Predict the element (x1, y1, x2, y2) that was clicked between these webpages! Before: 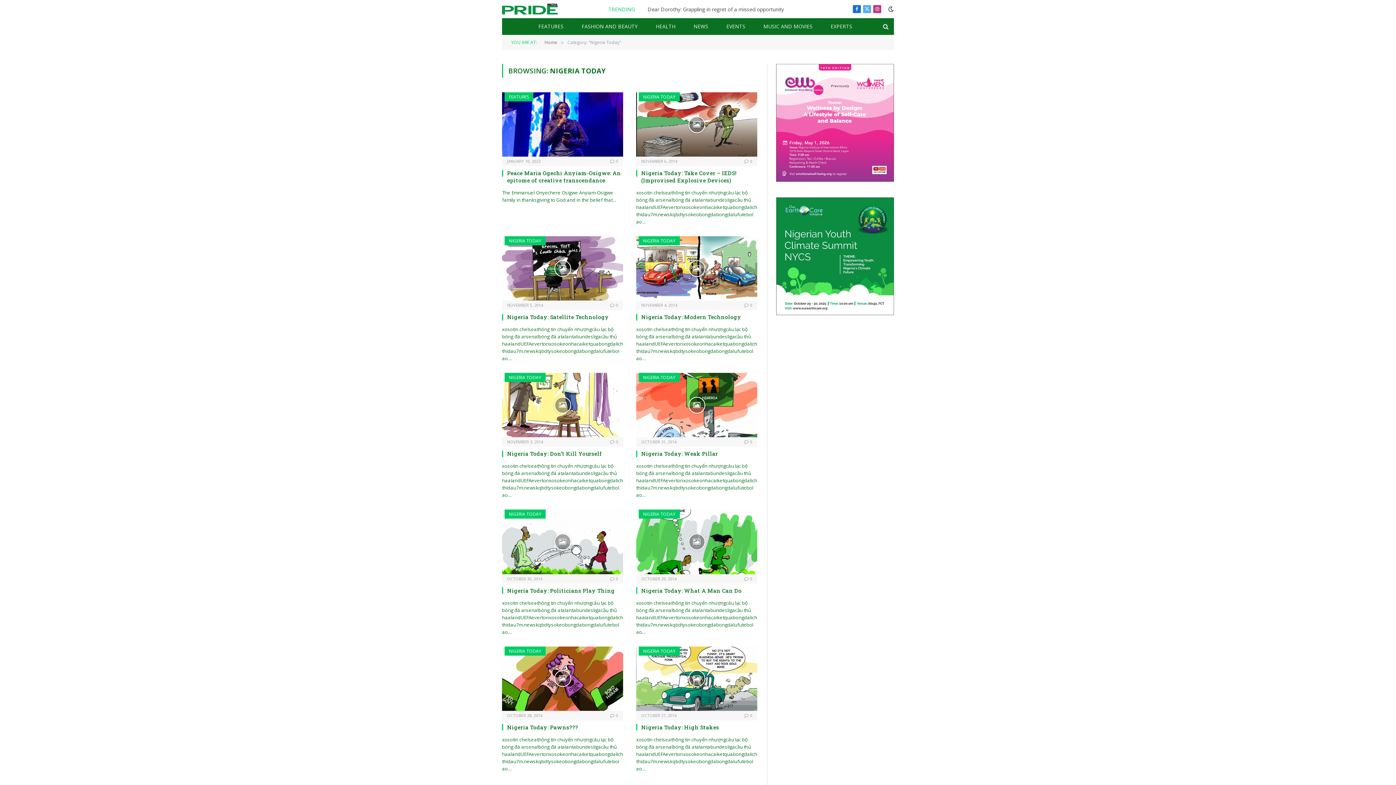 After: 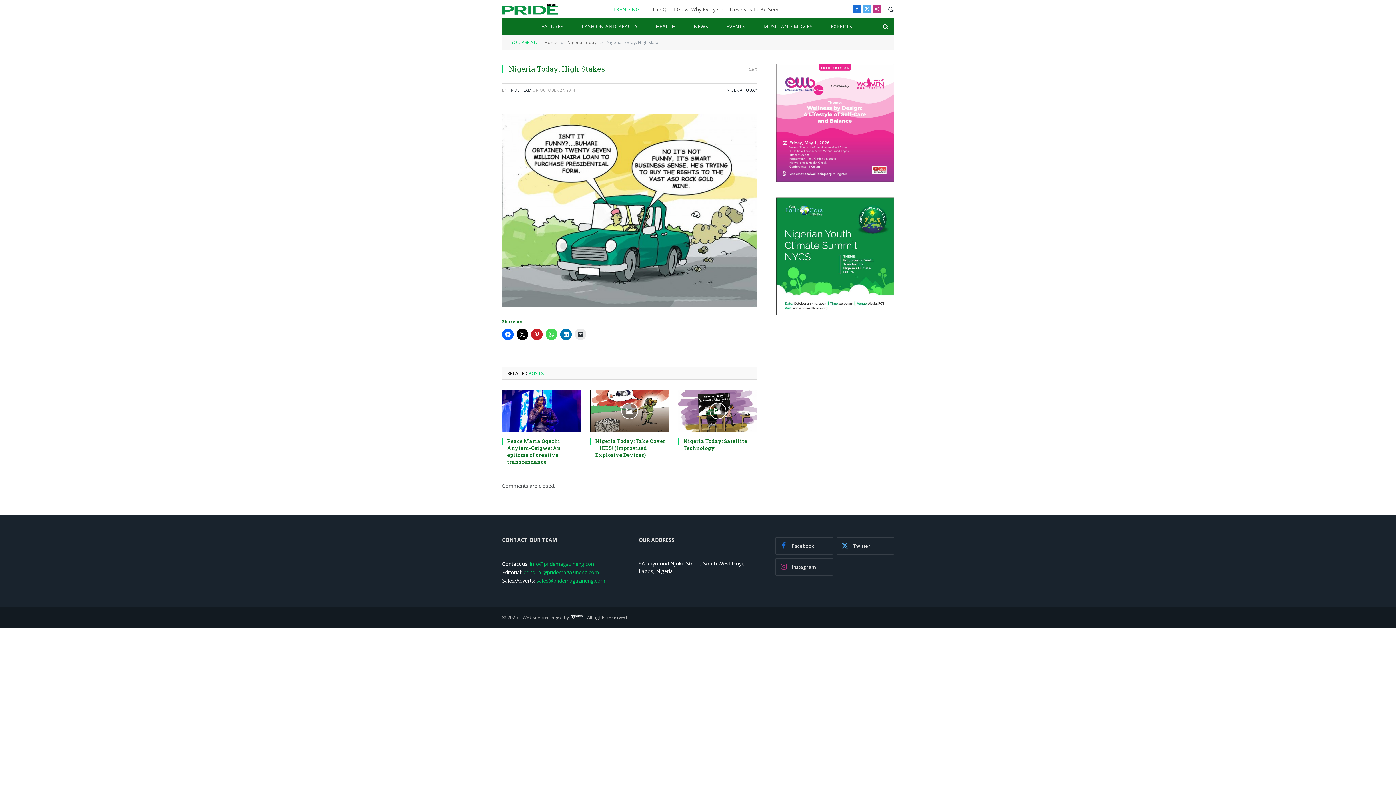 Action: bbox: (641, 723, 757, 731) label: Nigeria Today: High Stakes